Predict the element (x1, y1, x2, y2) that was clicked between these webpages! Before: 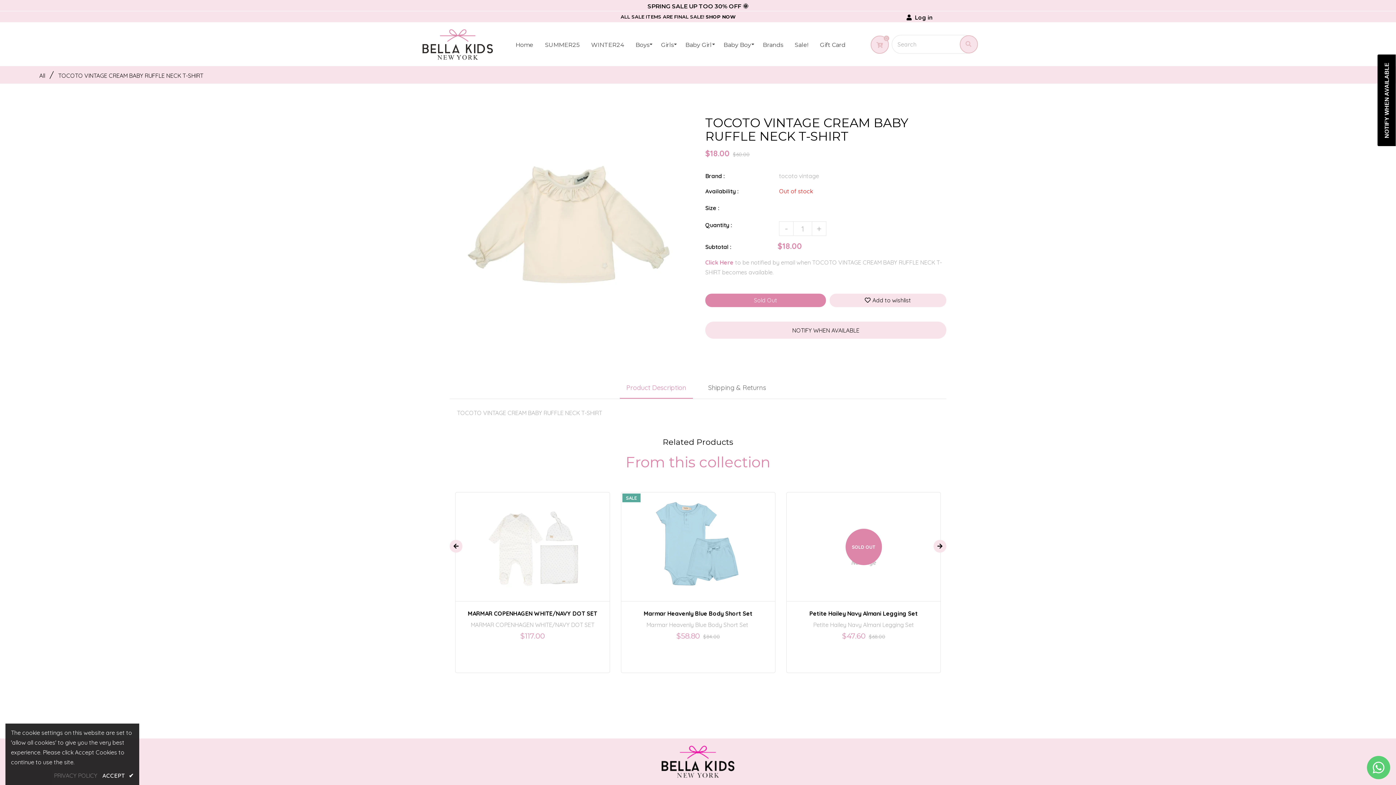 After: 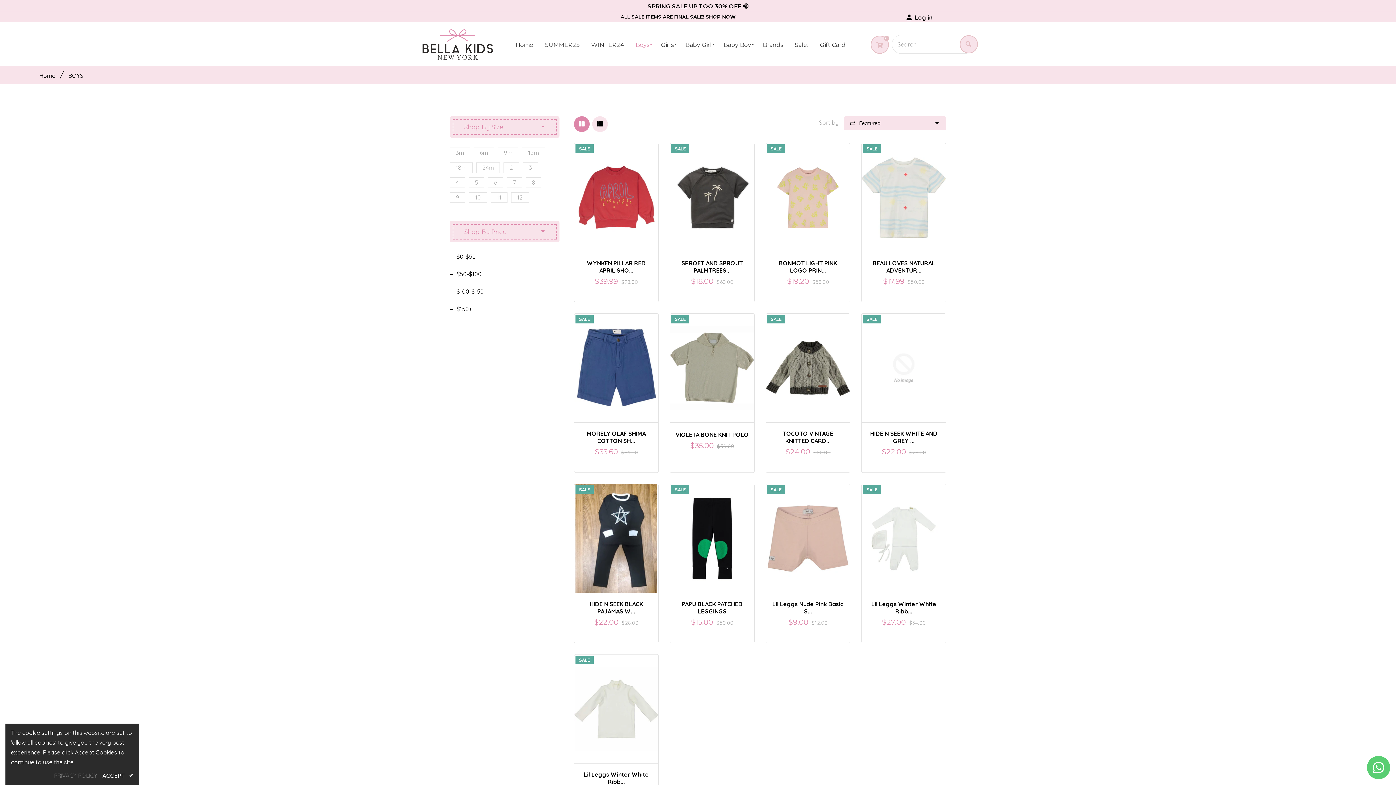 Action: bbox: (630, 25, 654, 63) label: Boys